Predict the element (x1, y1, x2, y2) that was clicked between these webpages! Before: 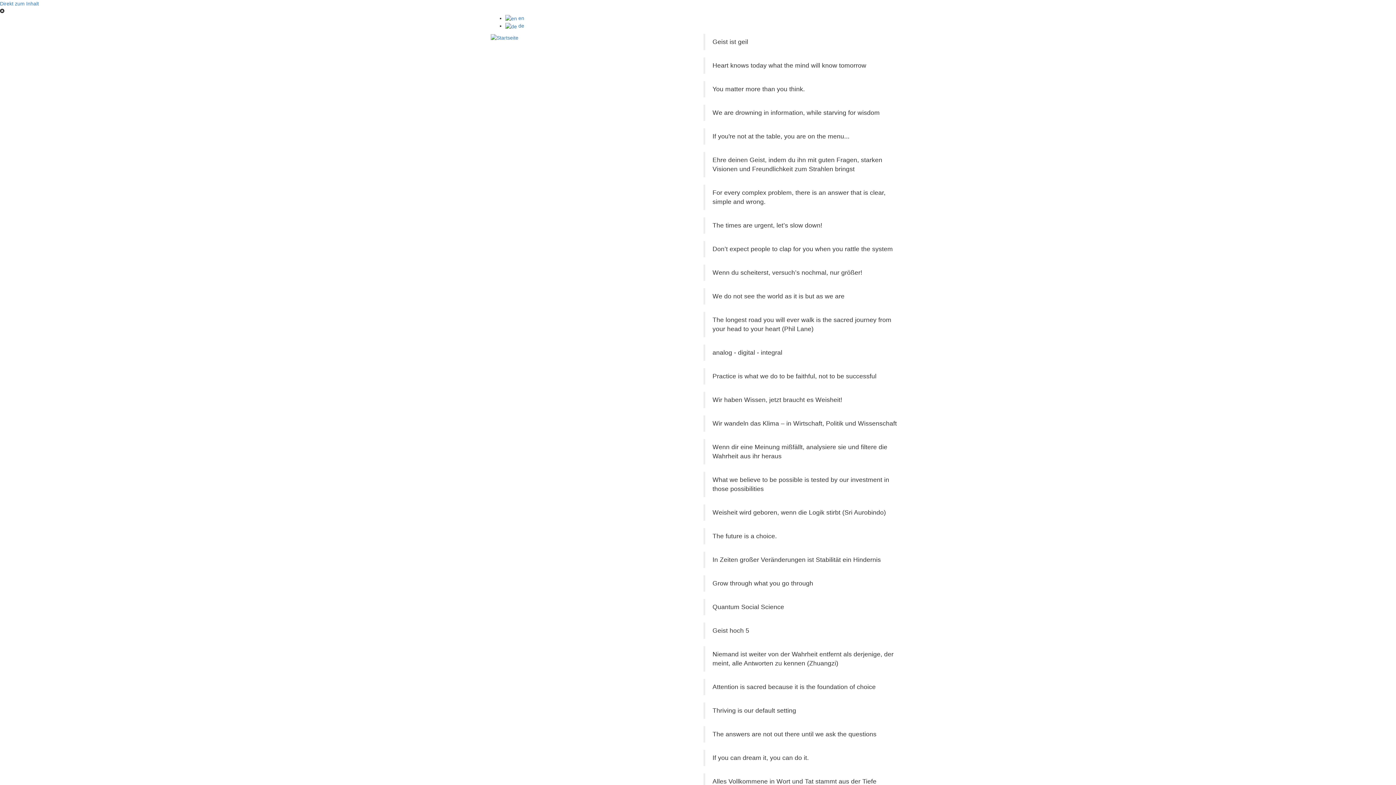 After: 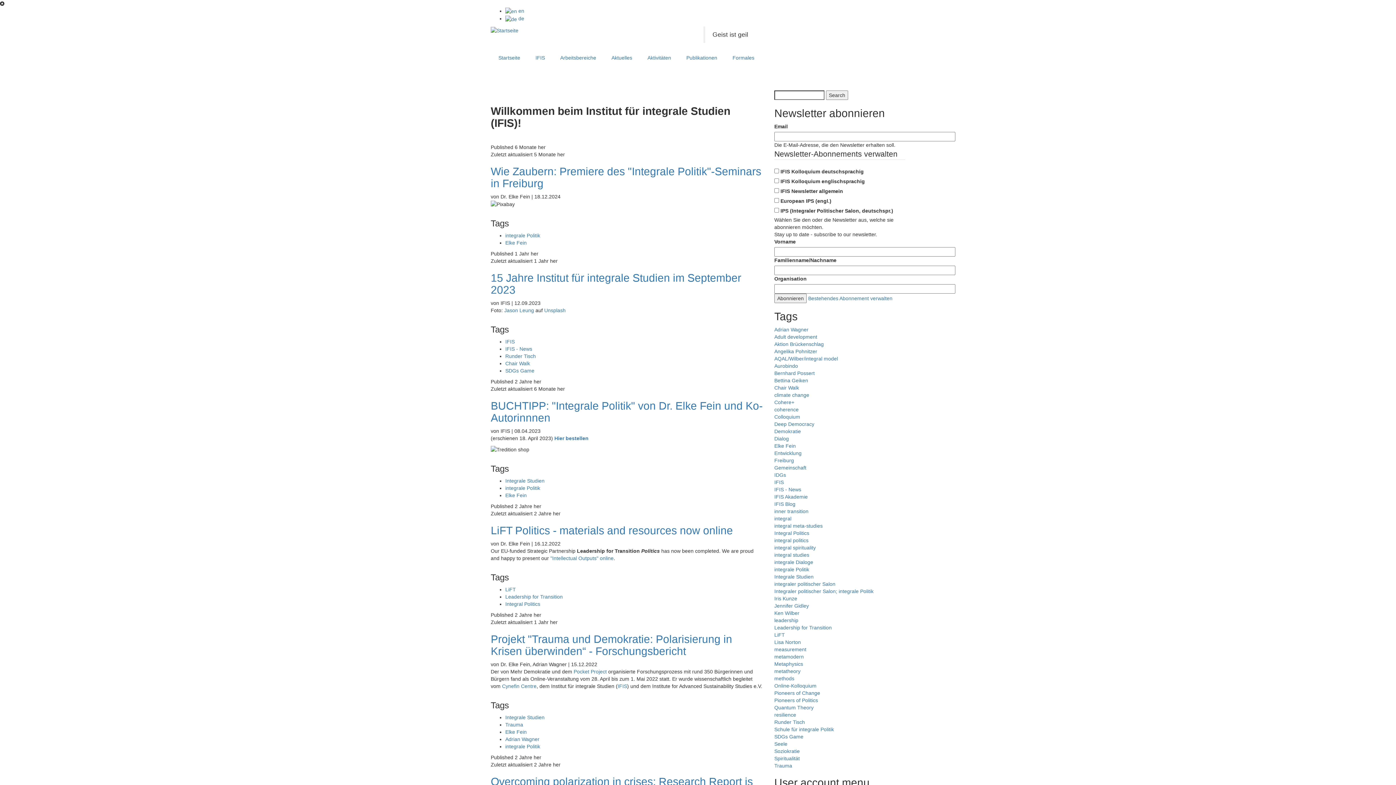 Action: bbox: (490, 34, 518, 40)